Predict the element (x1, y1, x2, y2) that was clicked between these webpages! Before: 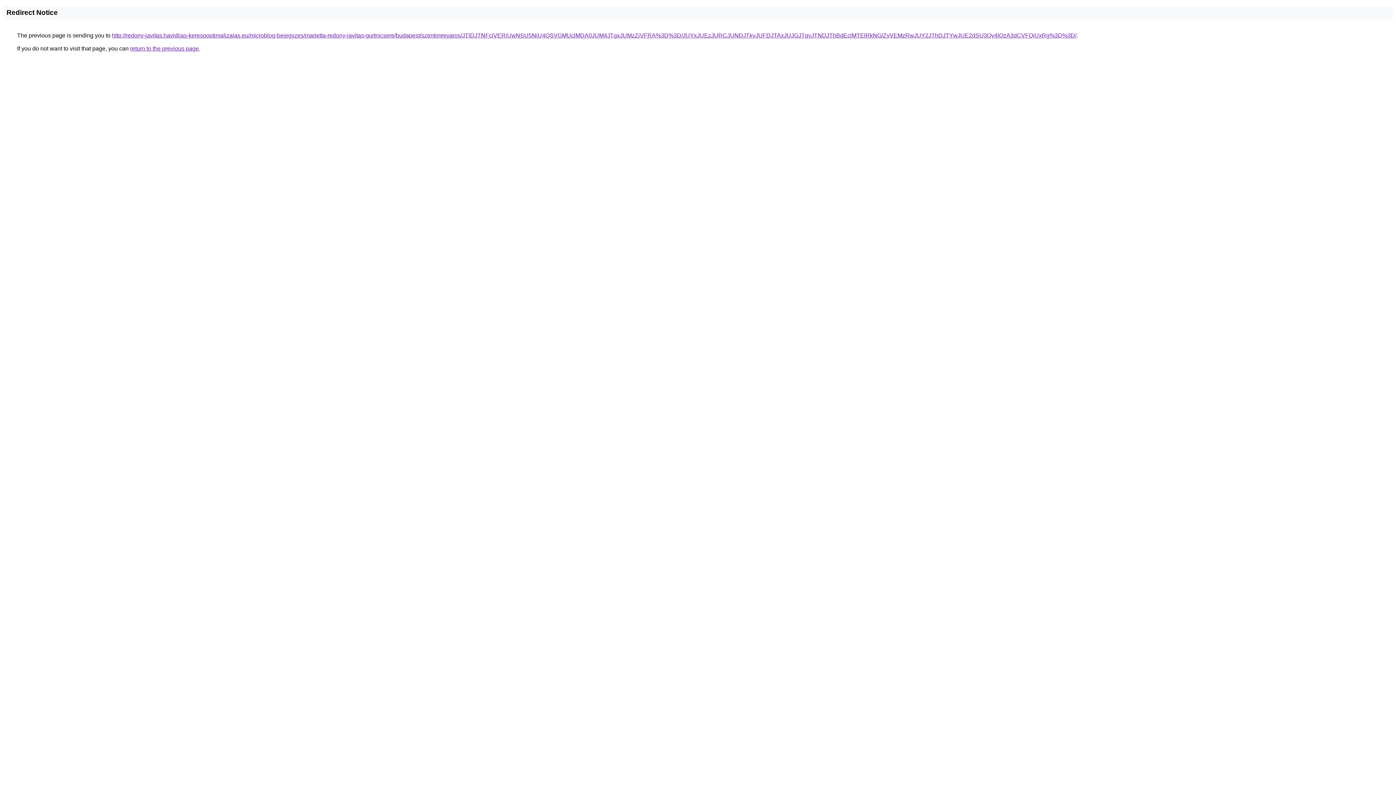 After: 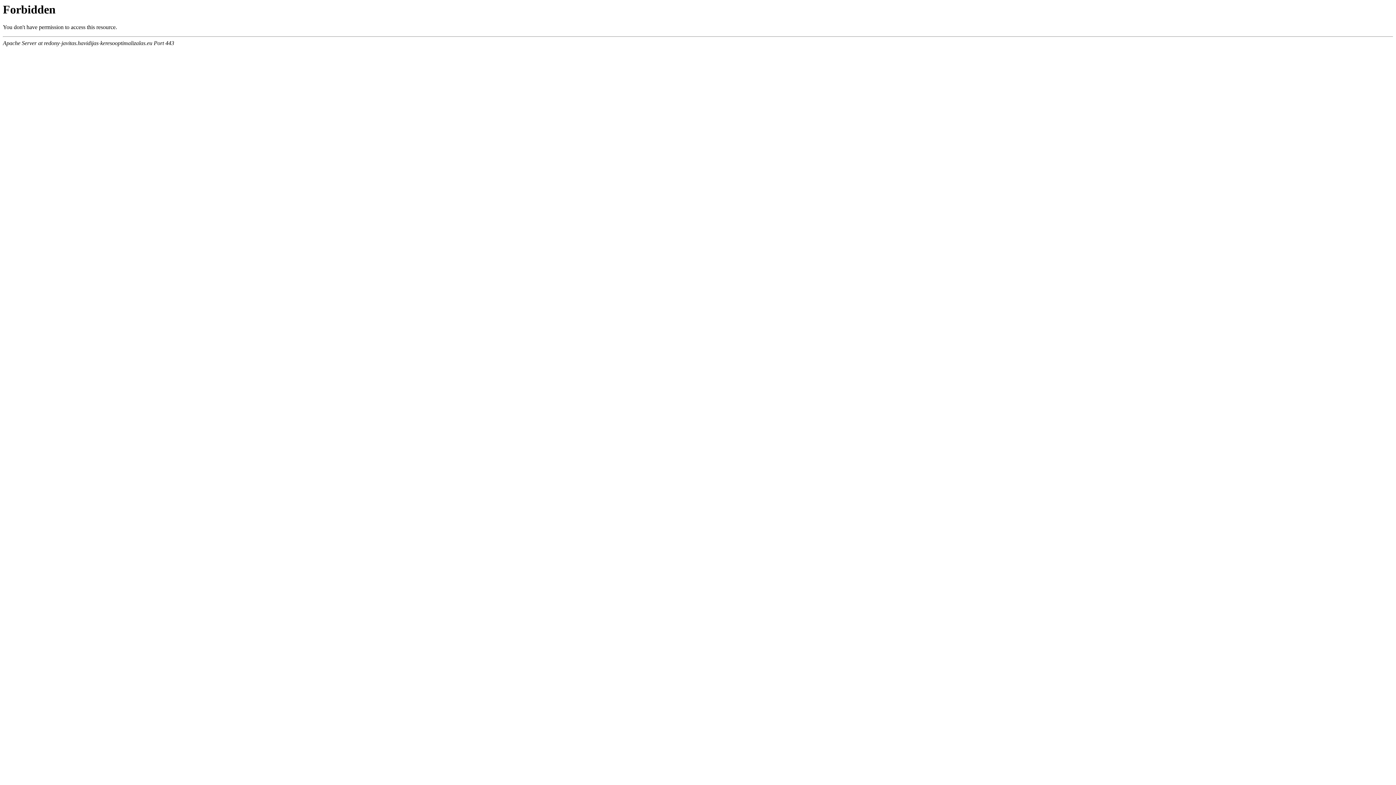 Action: label: http://redony-javitas.havidijas-keresooptimalizalas.eu/microblog-bejegyzes/marietta-redony-javitas-gurtnicsere/budapest/szentimrevaros/JTlDJTNFciVERiUwNSU5NiU4QSVGMUclMDA0JUM4JTgxJUMzZiVFRA%3D%3D/JUYxJUEzJURCJUNDJTkyJUFDJTAxJUJGJTgyJTNDJThBdEclMTElRkNG/ZyVEMzRwJUY2JThDJTYwJUE2dSU3Qy4lQzA3dCVFQiUxRg%3D%3D/ bbox: (112, 32, 1076, 38)